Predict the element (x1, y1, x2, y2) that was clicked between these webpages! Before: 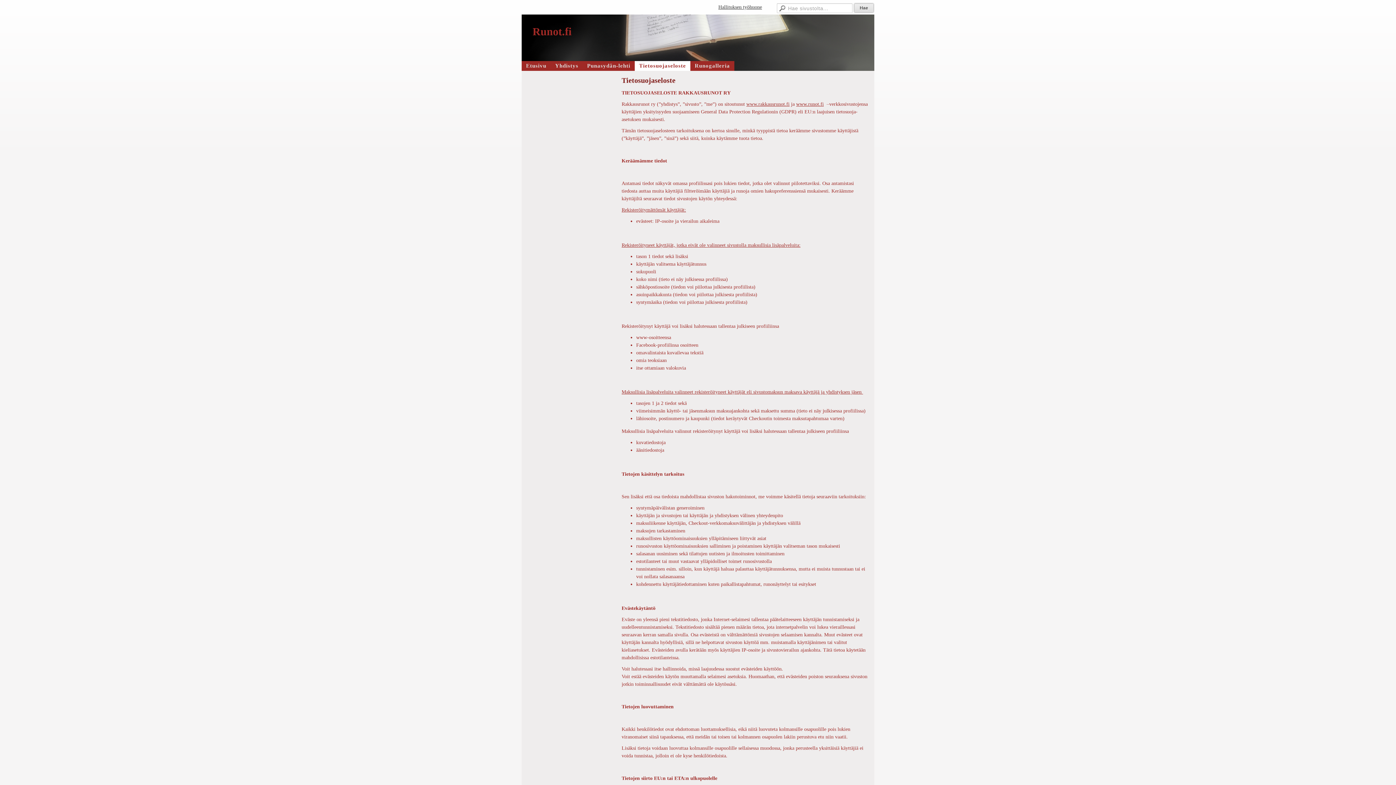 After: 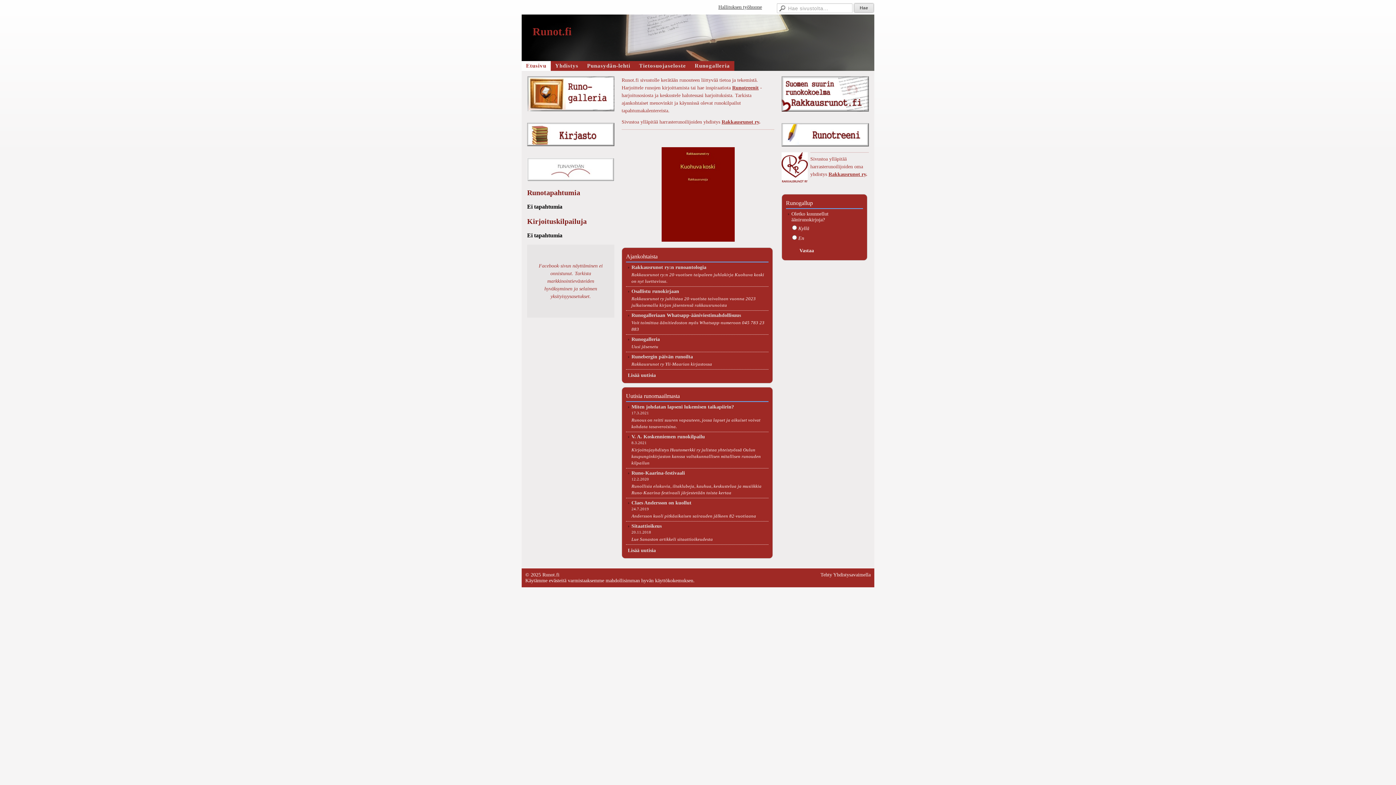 Action: bbox: (521, 14, 874, 70) label: Runot.fi